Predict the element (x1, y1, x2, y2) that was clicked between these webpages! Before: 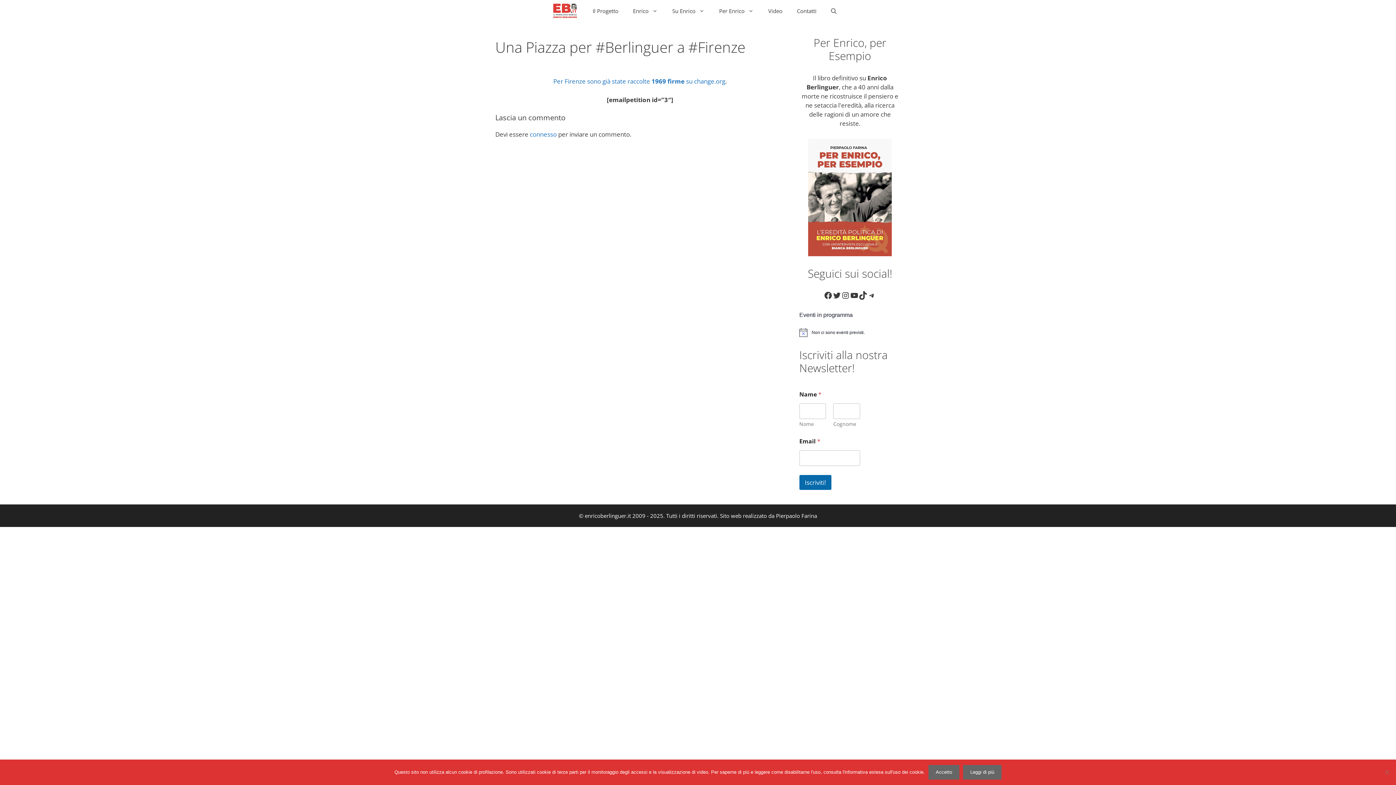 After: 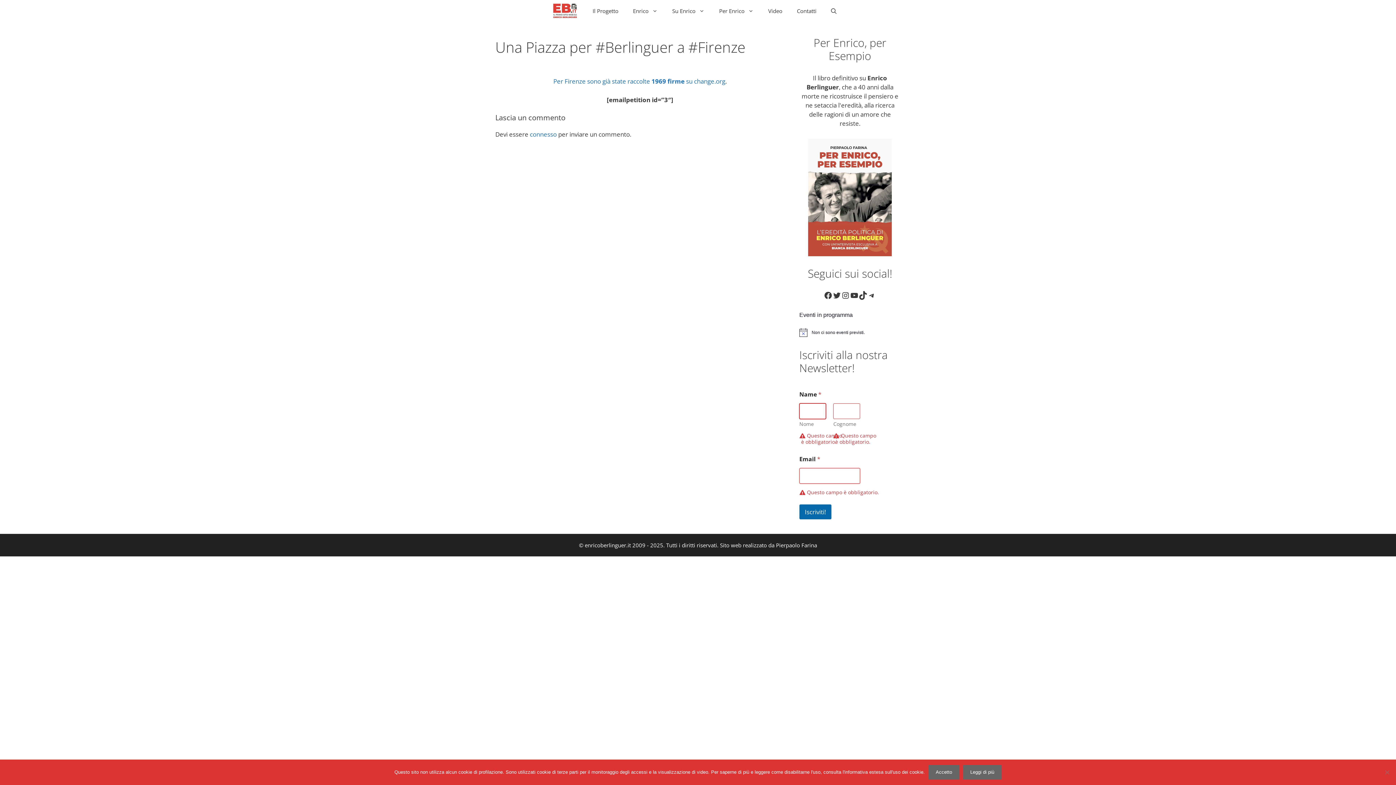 Action: bbox: (799, 475, 831, 490) label: Iscriviti!